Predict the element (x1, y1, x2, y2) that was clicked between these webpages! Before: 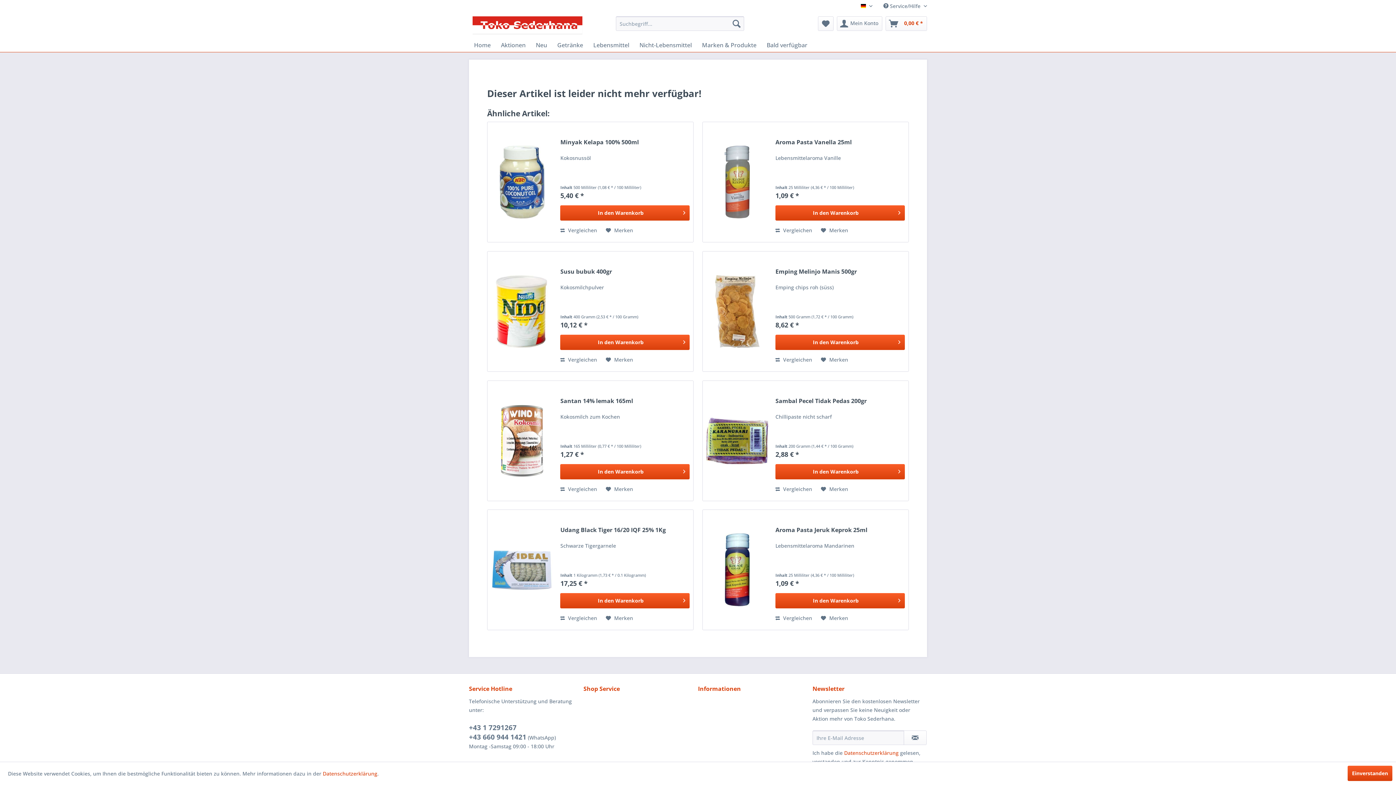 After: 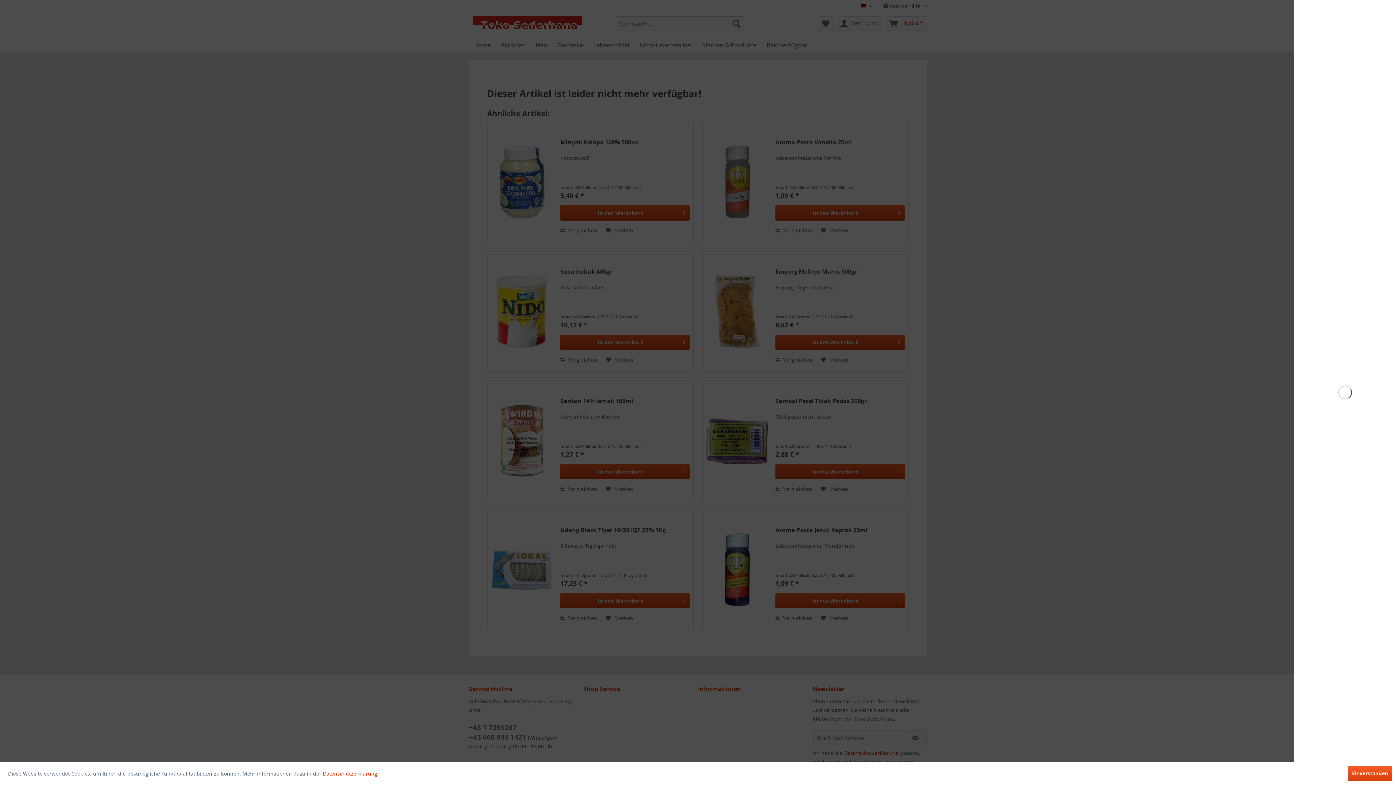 Action: bbox: (775, 593, 905, 608) label: In den Warenkorb